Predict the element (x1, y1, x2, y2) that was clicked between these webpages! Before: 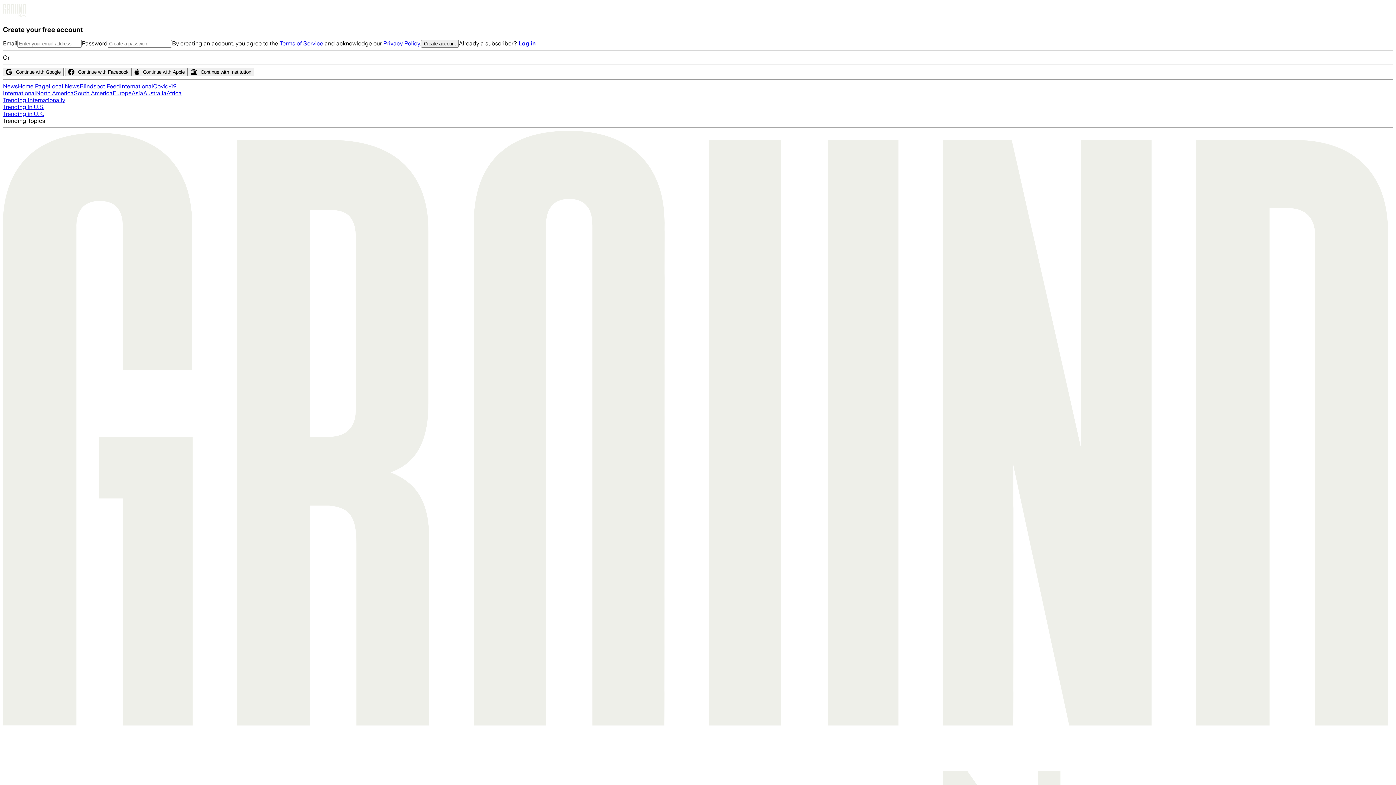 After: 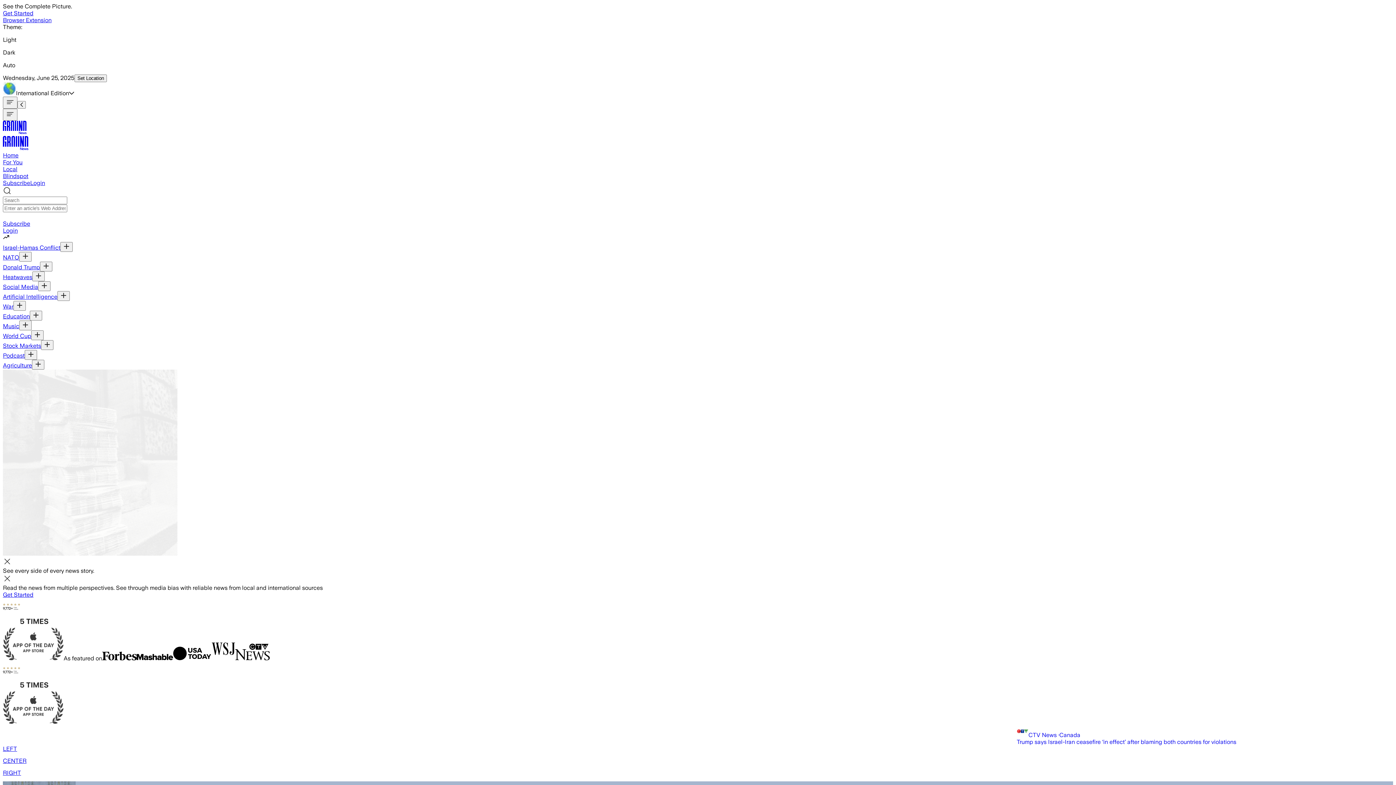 Action: label: Home Page bbox: (17, 82, 48, 89)